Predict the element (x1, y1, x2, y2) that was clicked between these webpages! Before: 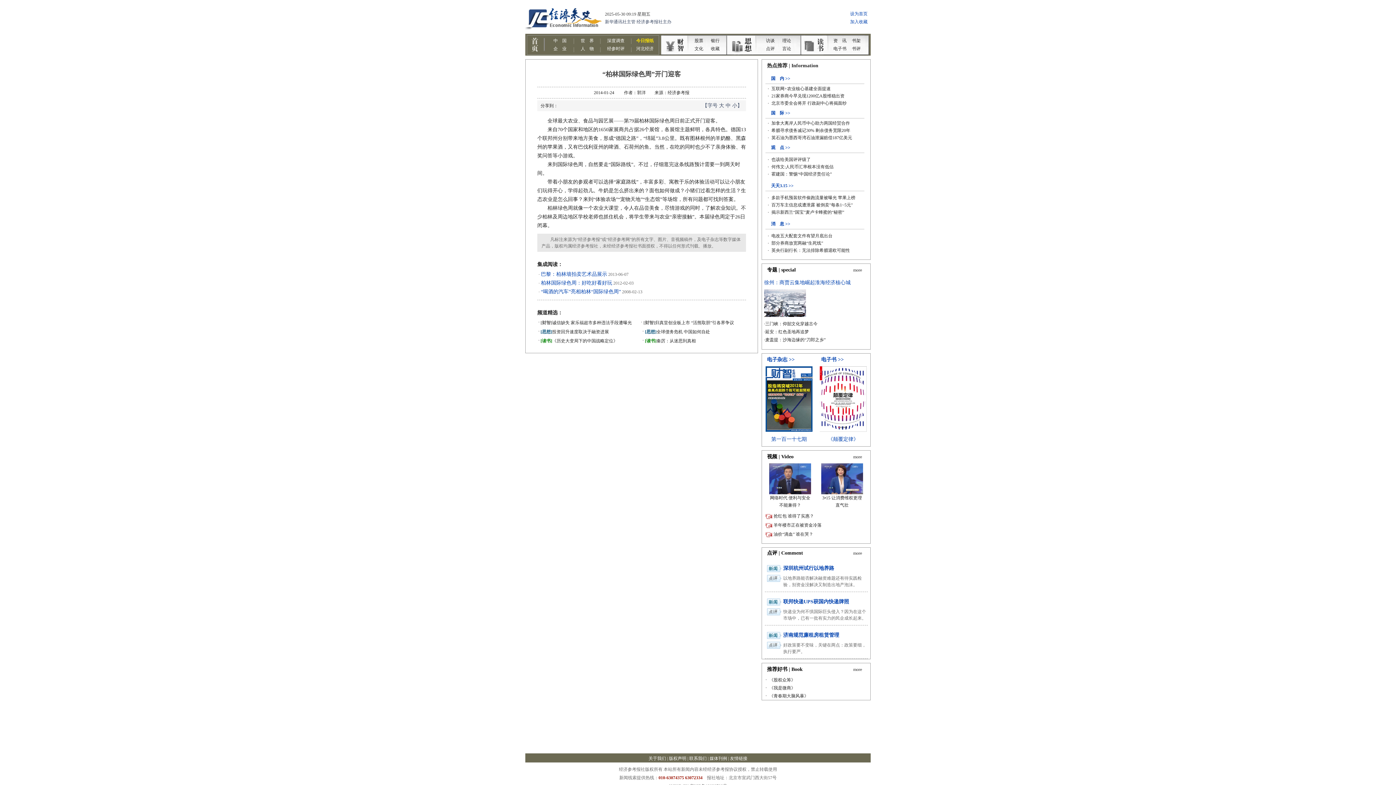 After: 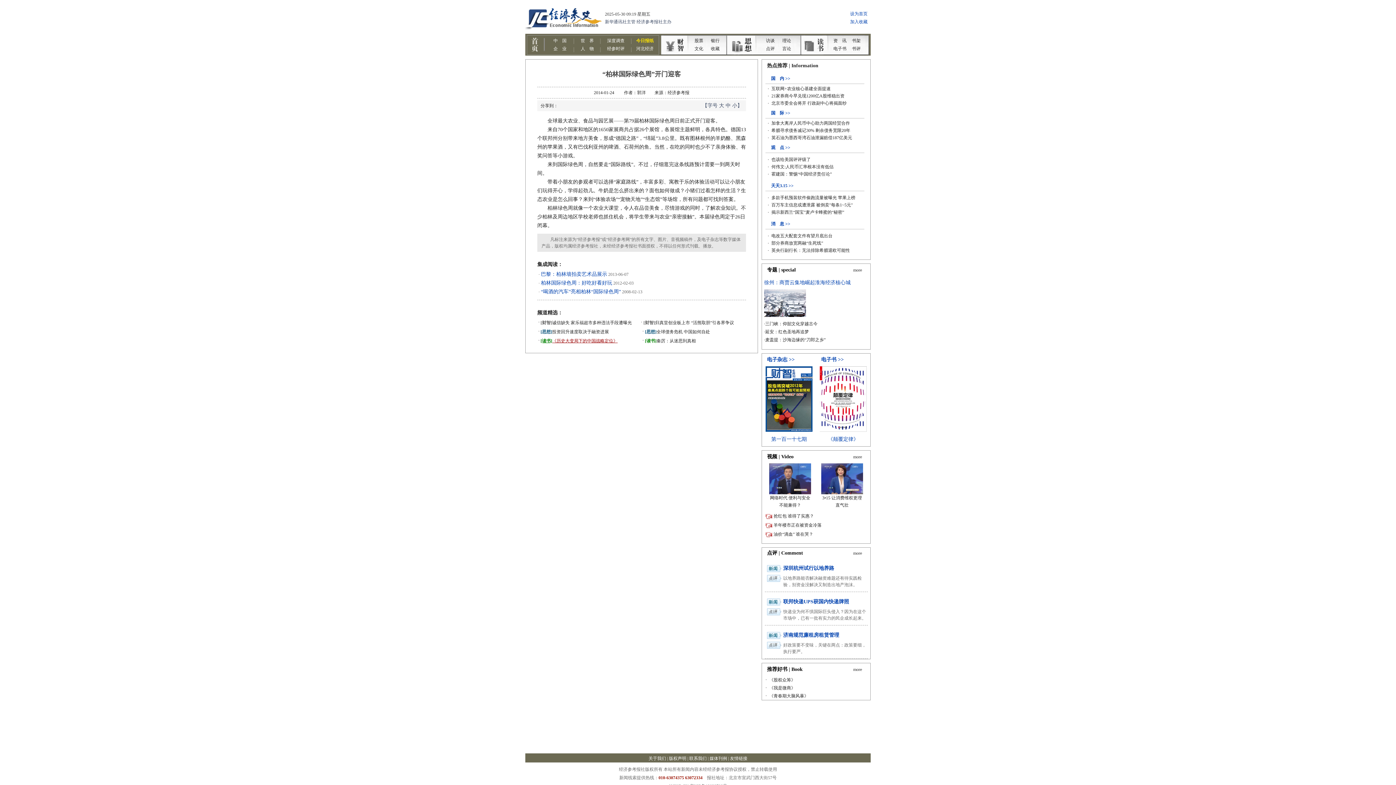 Action: label: [读书]《历史大变局下的中国战略定位》 bbox: (540, 338, 617, 343)